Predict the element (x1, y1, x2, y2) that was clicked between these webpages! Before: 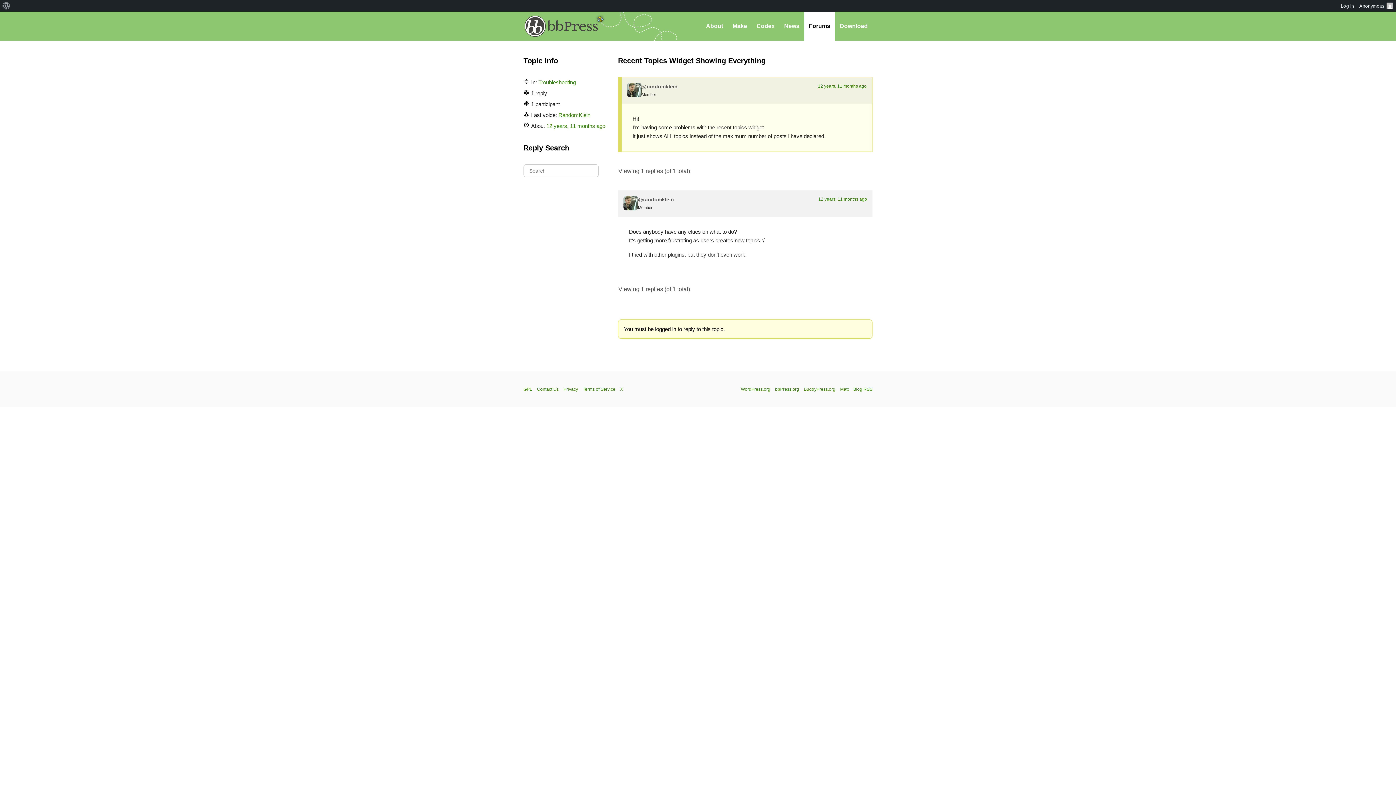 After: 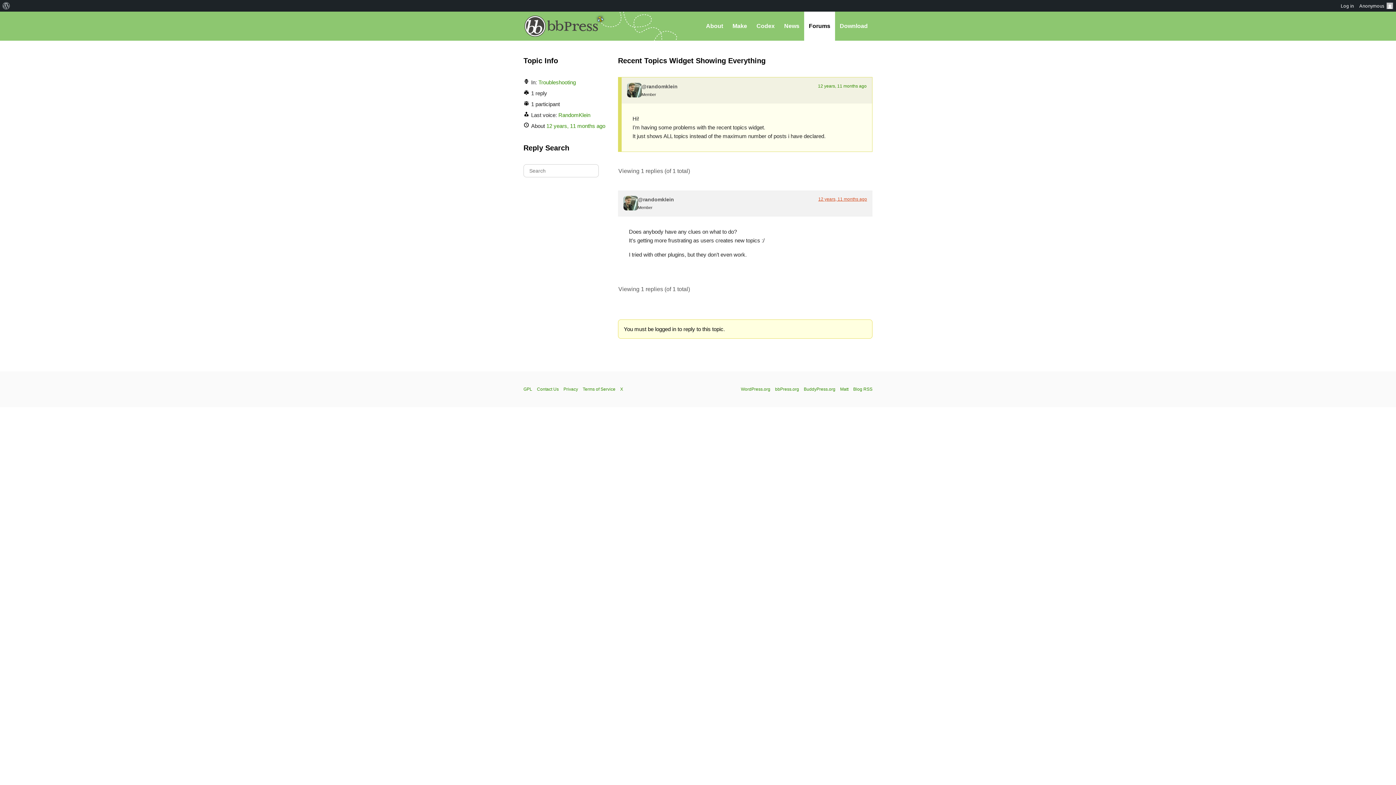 Action: bbox: (818, 196, 867, 201) label: 12 years, 11 months ago